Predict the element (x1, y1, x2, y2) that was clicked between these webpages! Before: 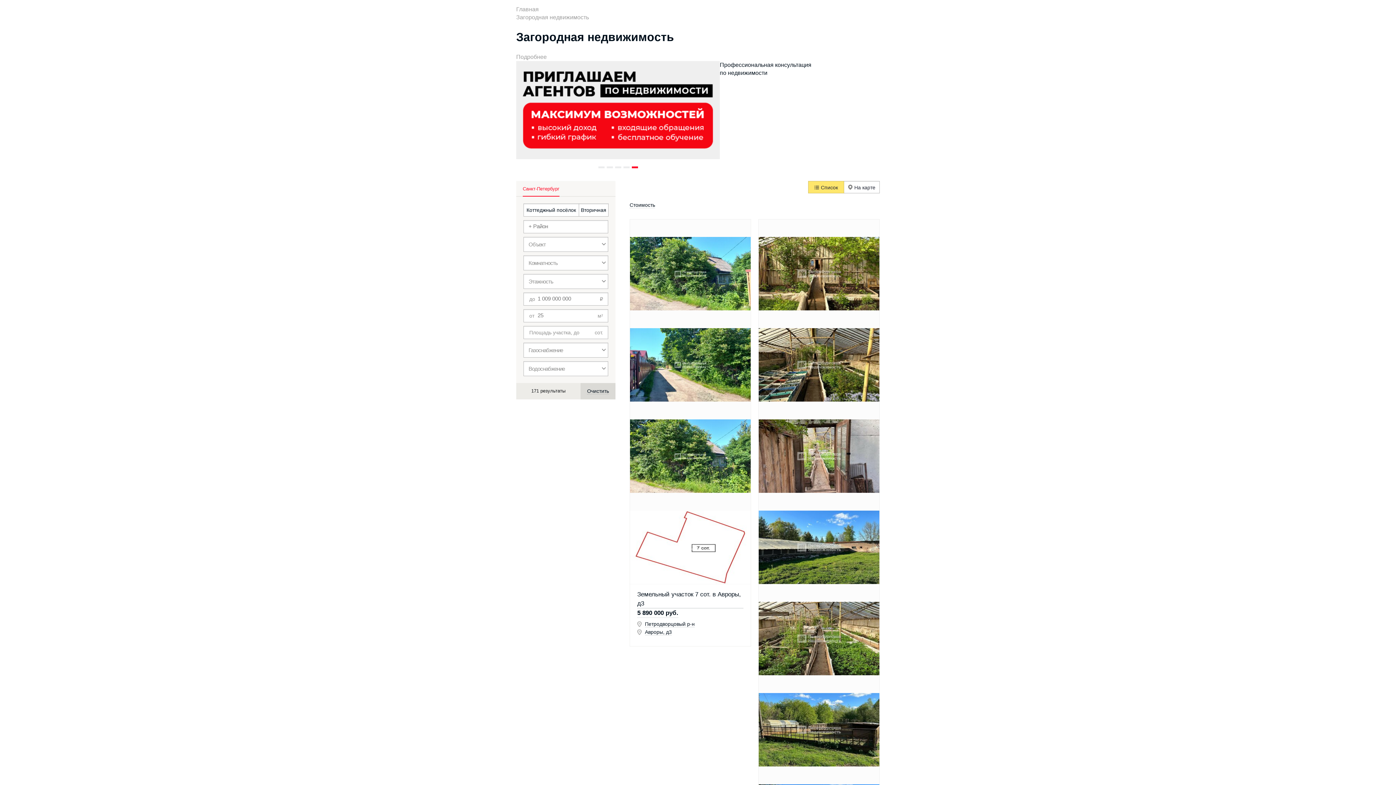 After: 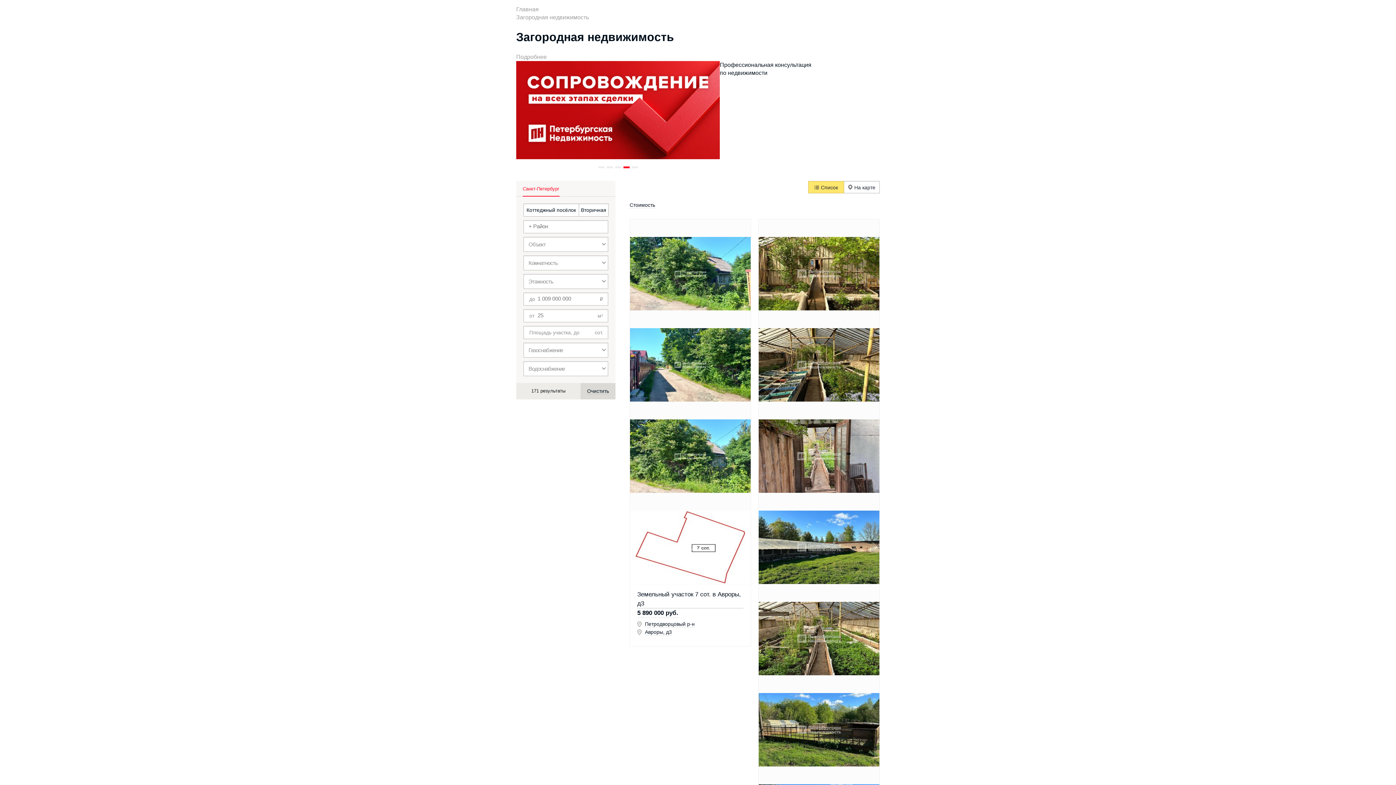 Action: label: 5 bbox: (631, 166, 638, 168)